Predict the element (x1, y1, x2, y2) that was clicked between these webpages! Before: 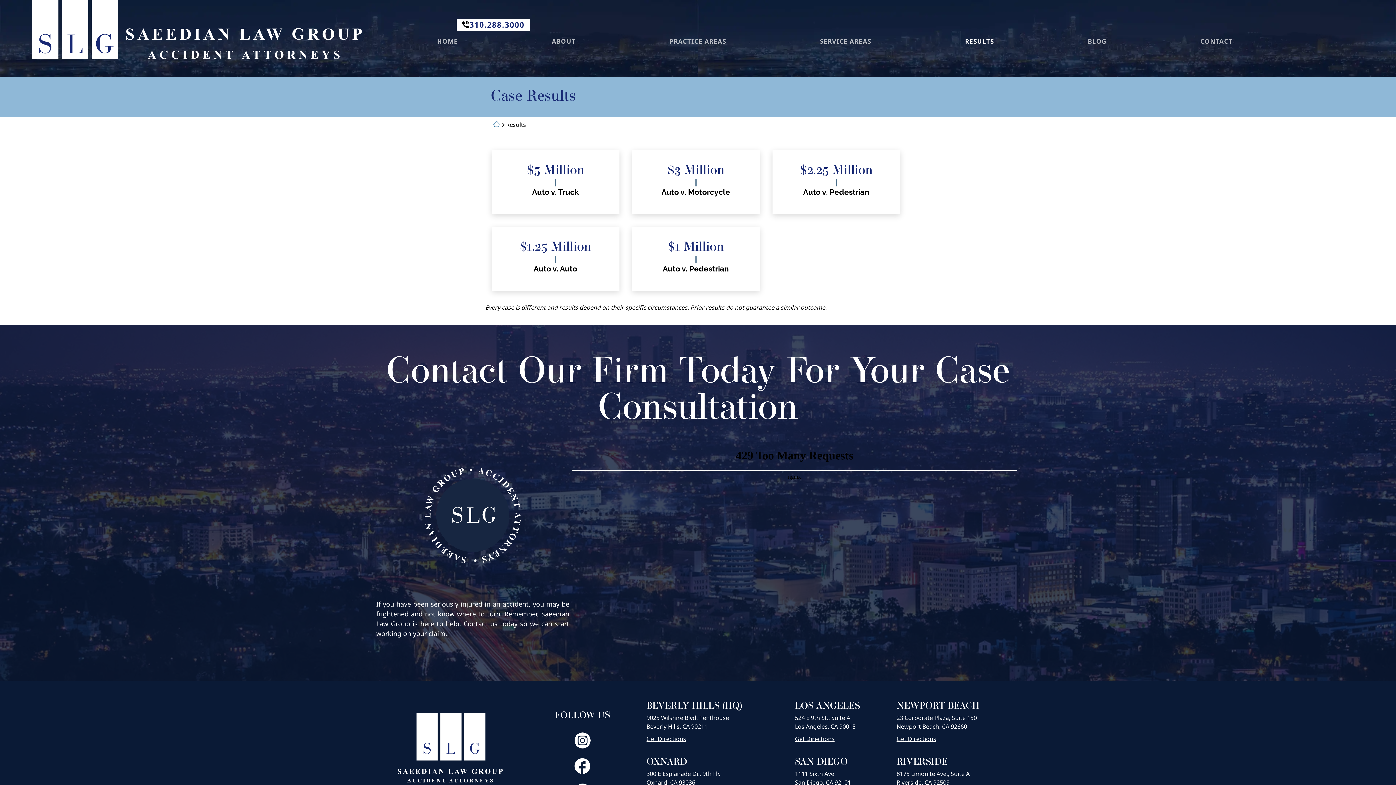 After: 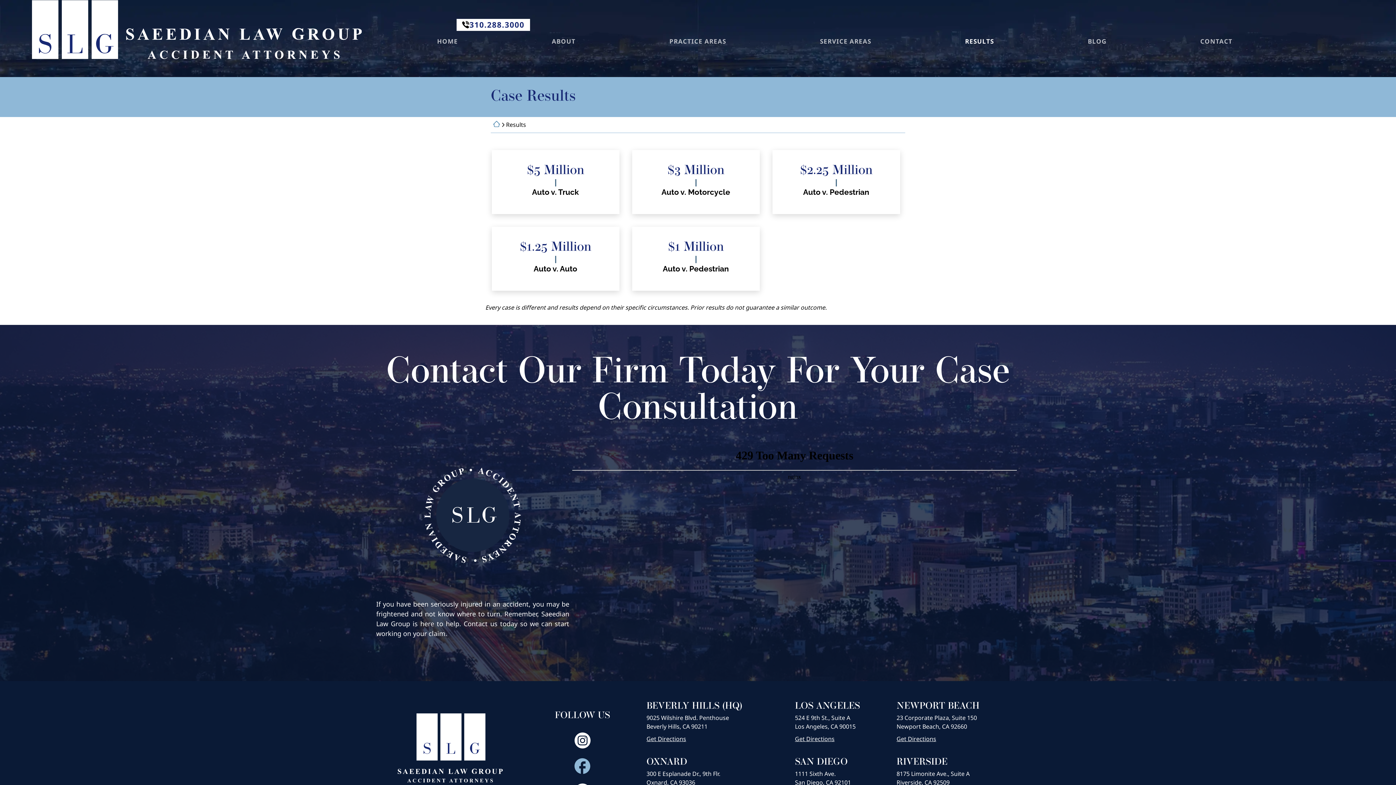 Action: bbox: (573, 756, 592, 775)